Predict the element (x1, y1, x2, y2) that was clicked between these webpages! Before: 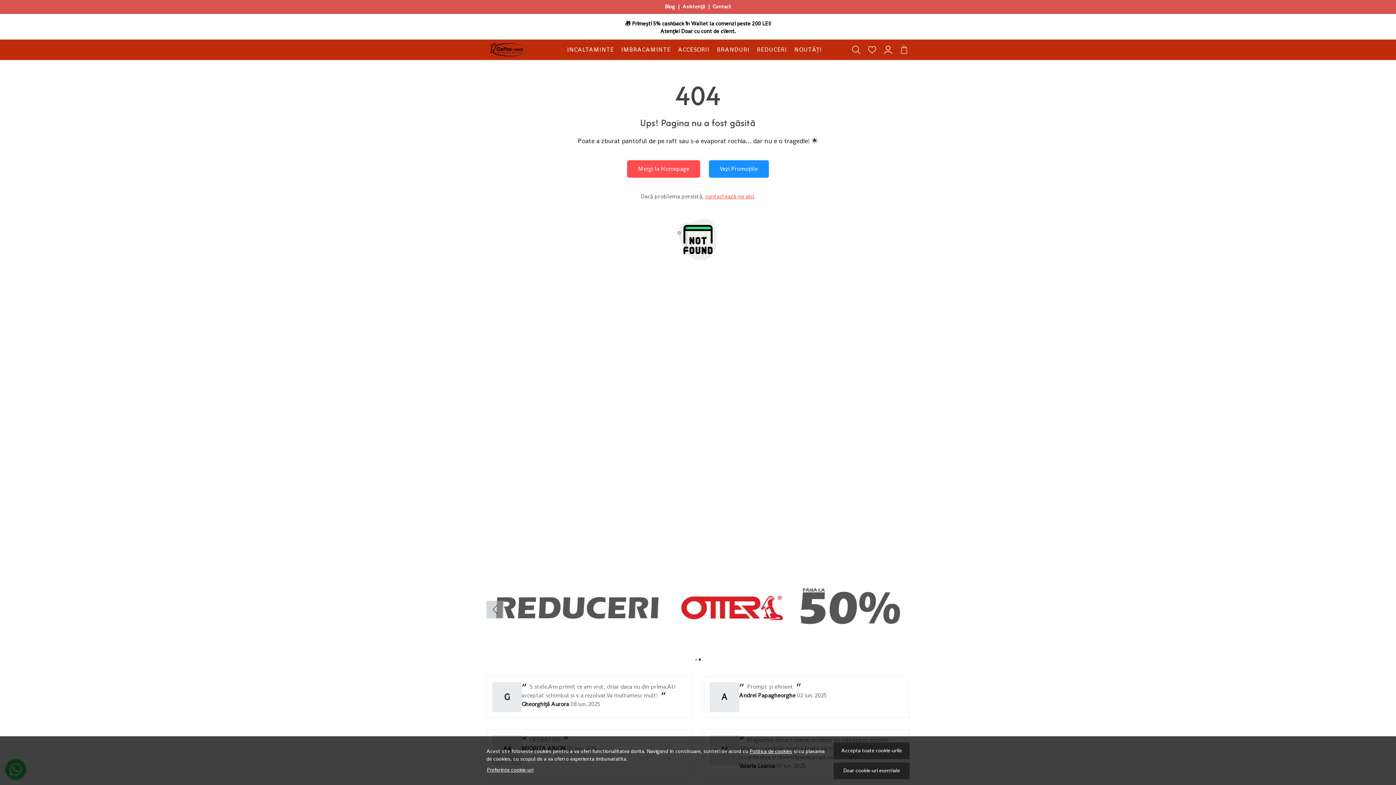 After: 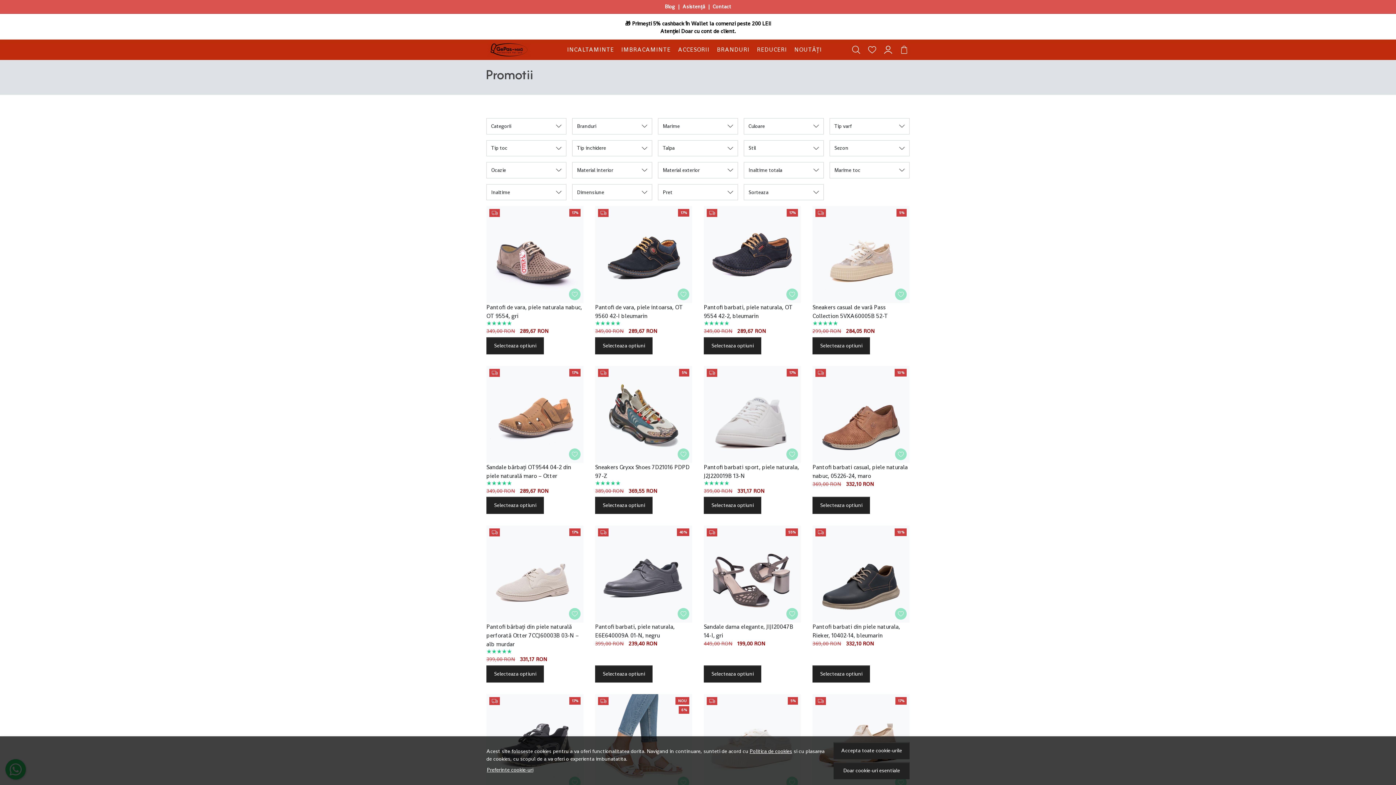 Action: label: Vezi Promoțiile bbox: (709, 160, 769, 177)